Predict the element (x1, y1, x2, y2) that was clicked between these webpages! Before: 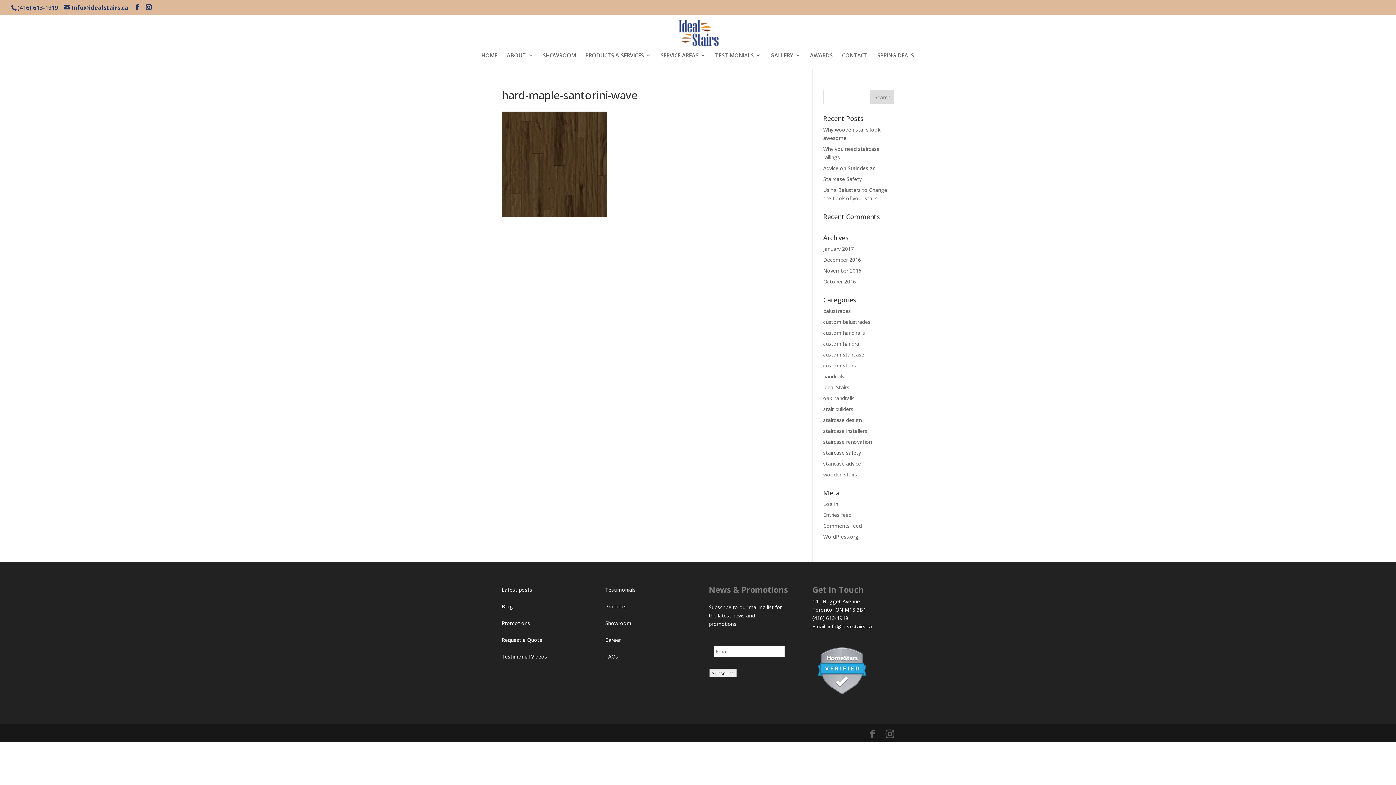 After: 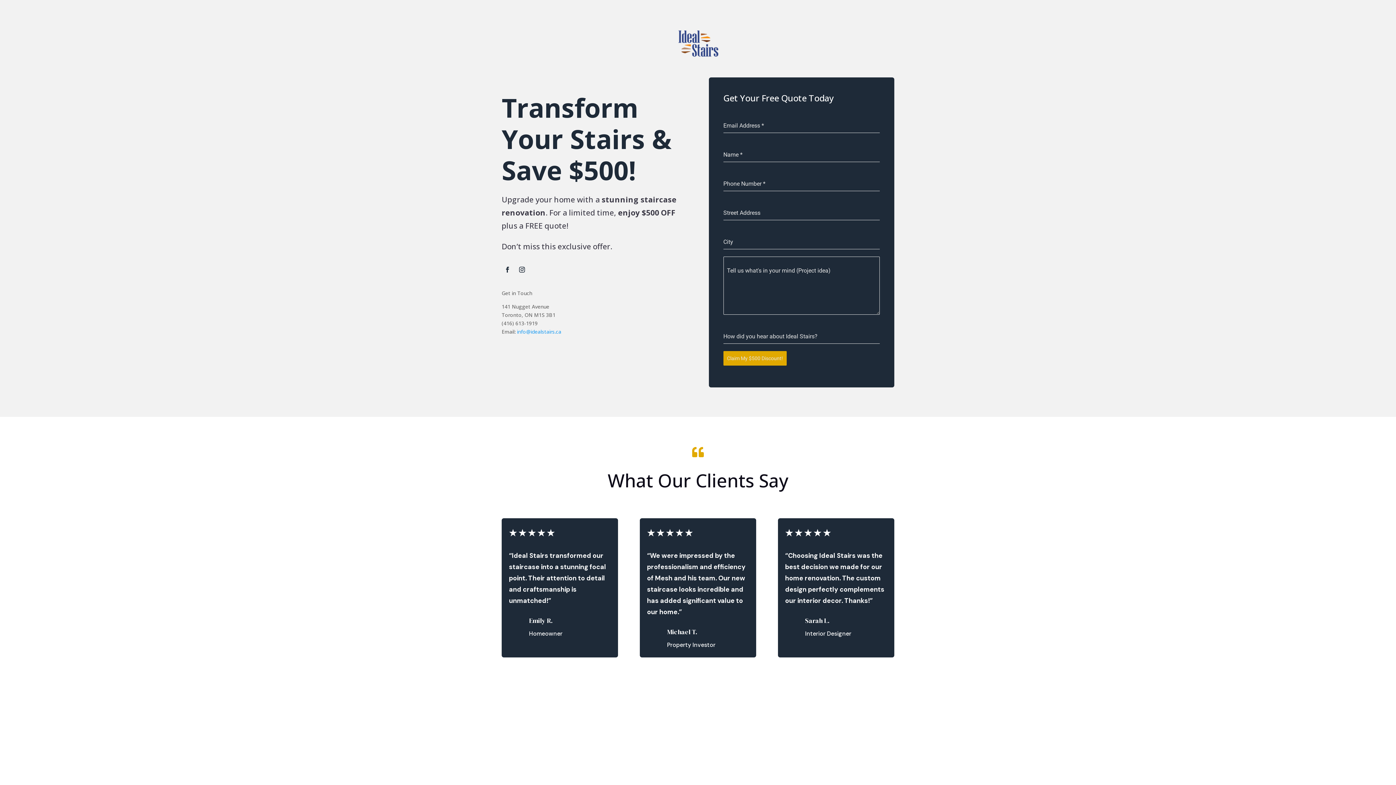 Action: label: SPRING DEALS bbox: (877, 52, 914, 68)